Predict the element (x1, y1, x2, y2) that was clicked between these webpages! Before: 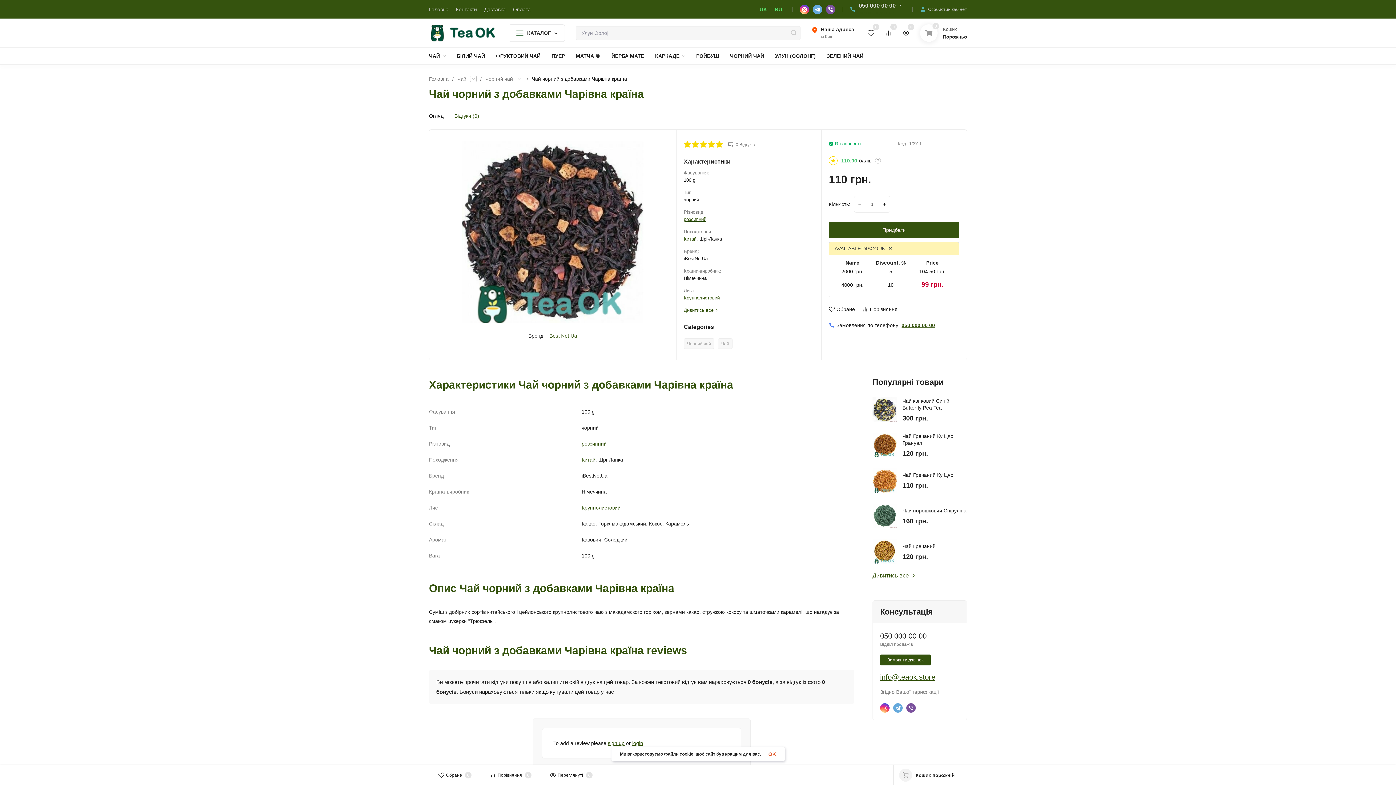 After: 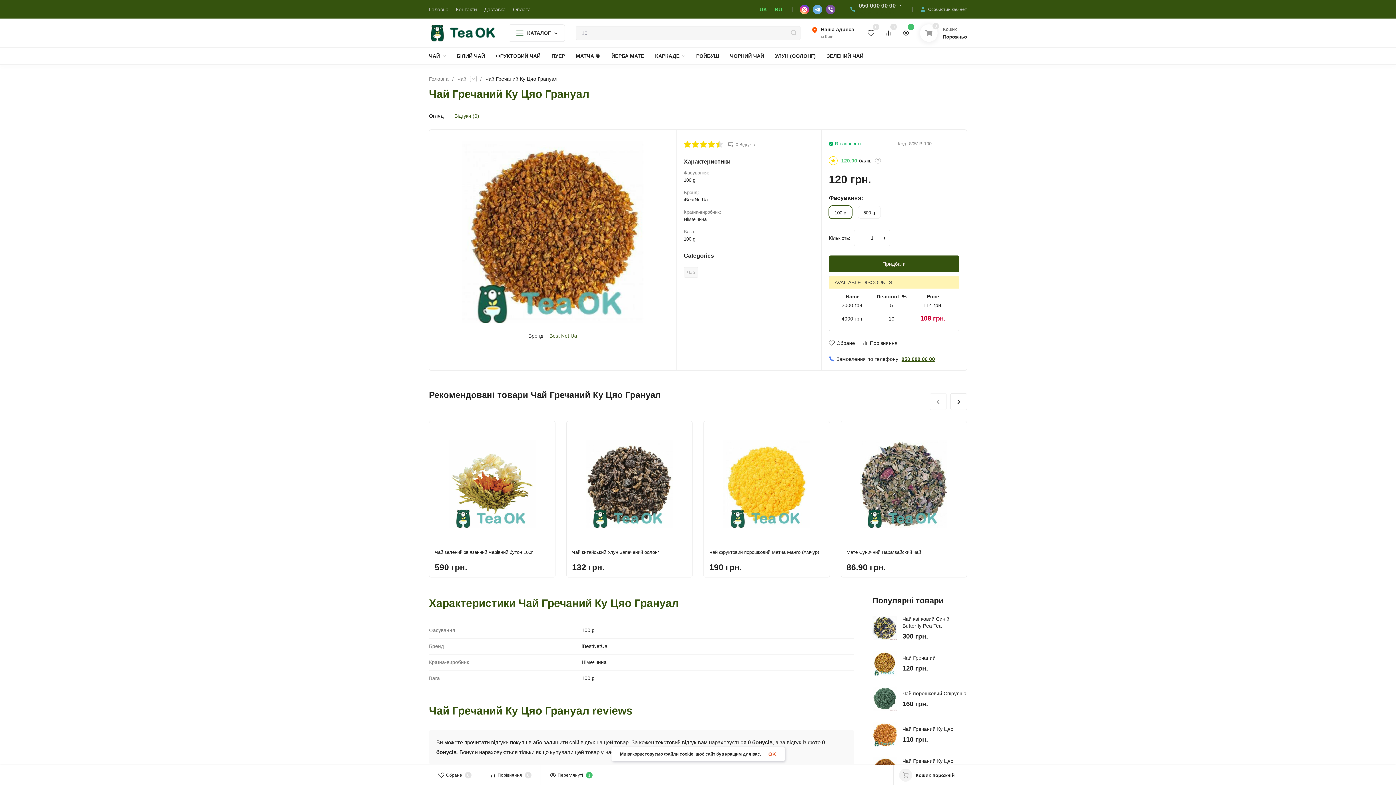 Action: bbox: (872, 432, 967, 457) label: Чай Гречаний Ку Цяо Грануал
120 грн.